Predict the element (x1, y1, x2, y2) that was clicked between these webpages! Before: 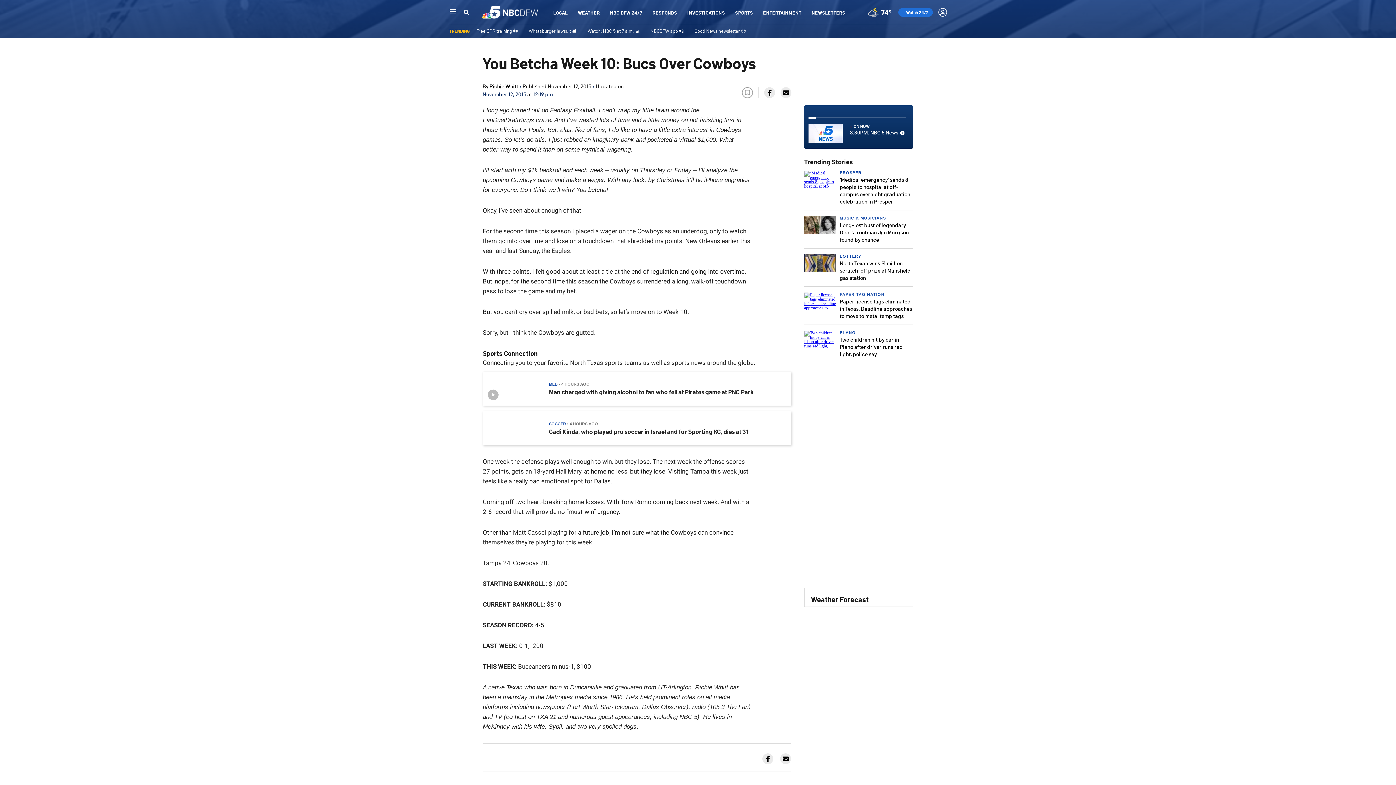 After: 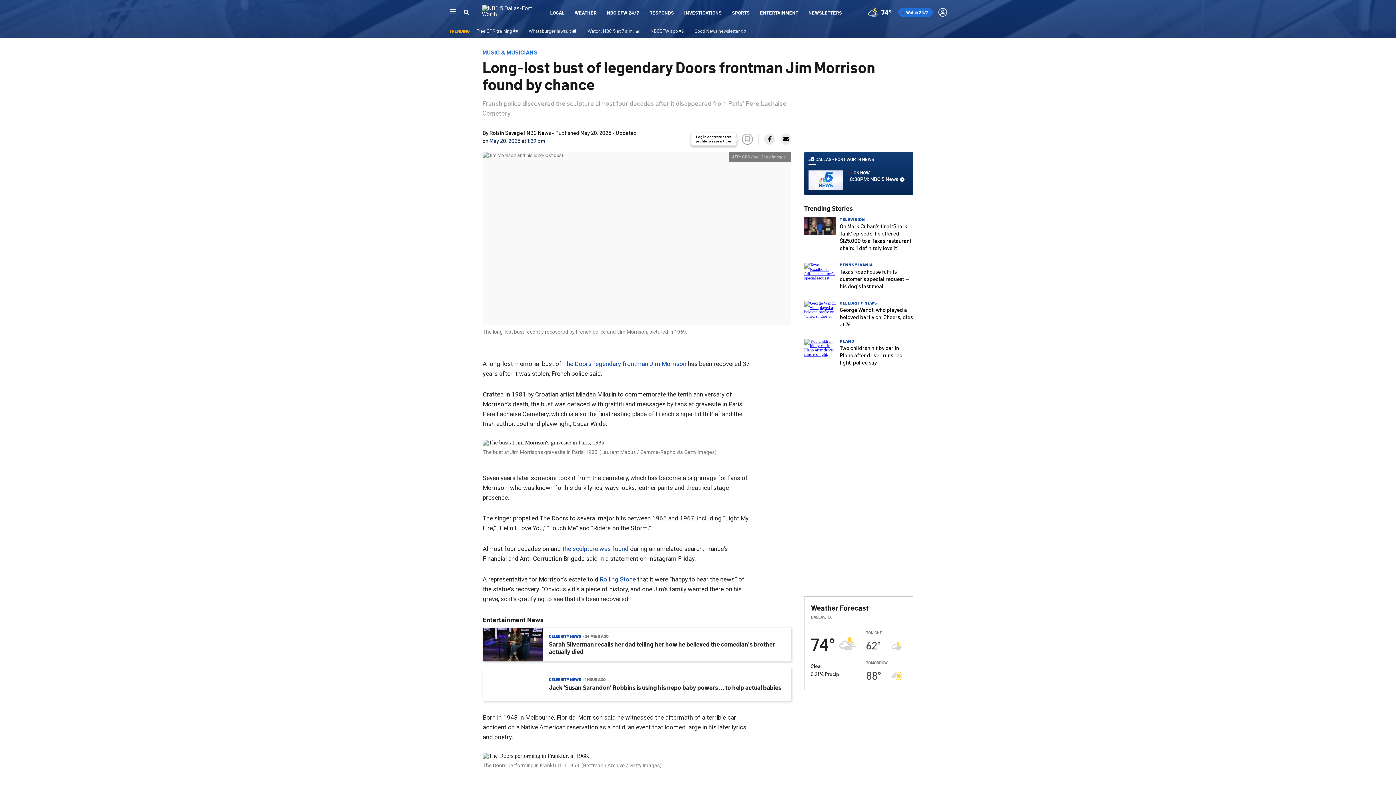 Action: bbox: (804, 230, 836, 235)